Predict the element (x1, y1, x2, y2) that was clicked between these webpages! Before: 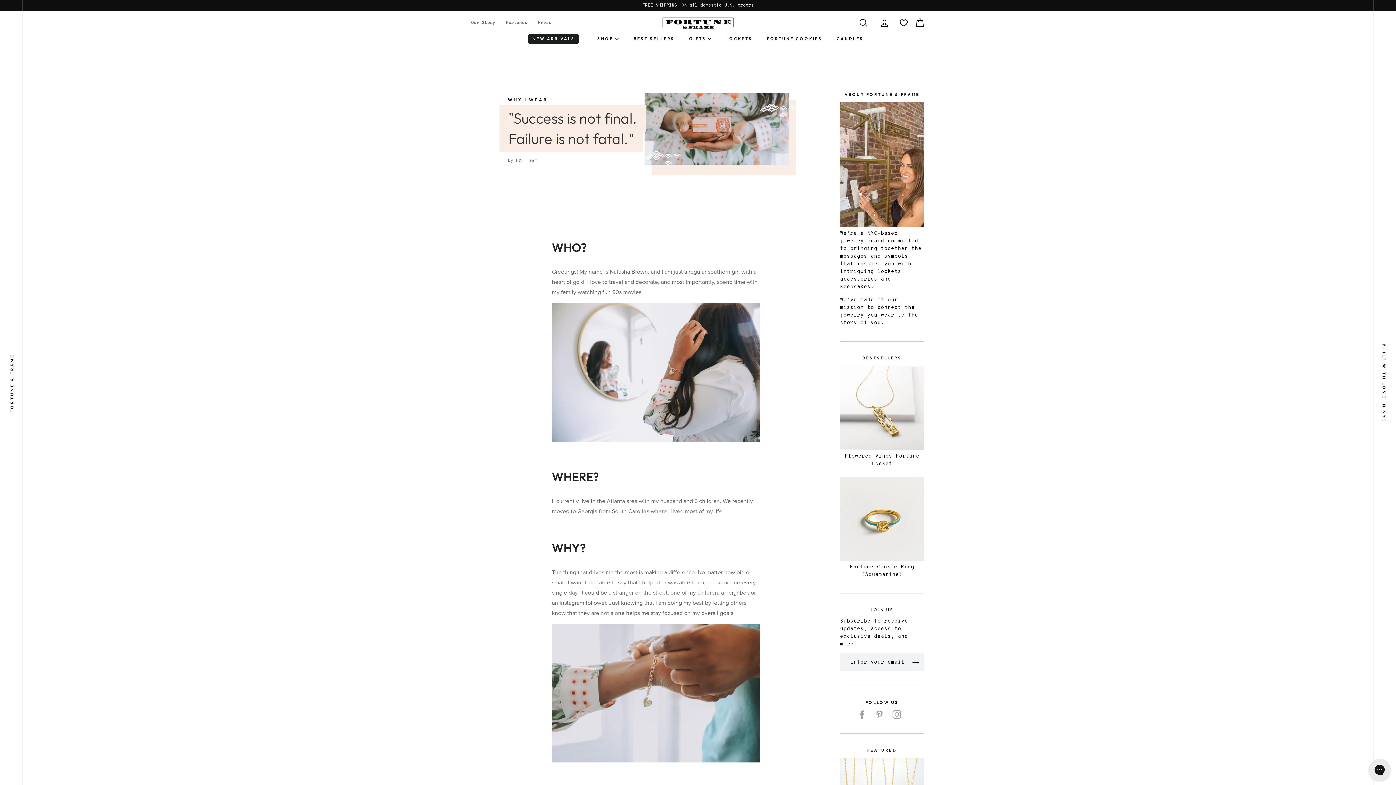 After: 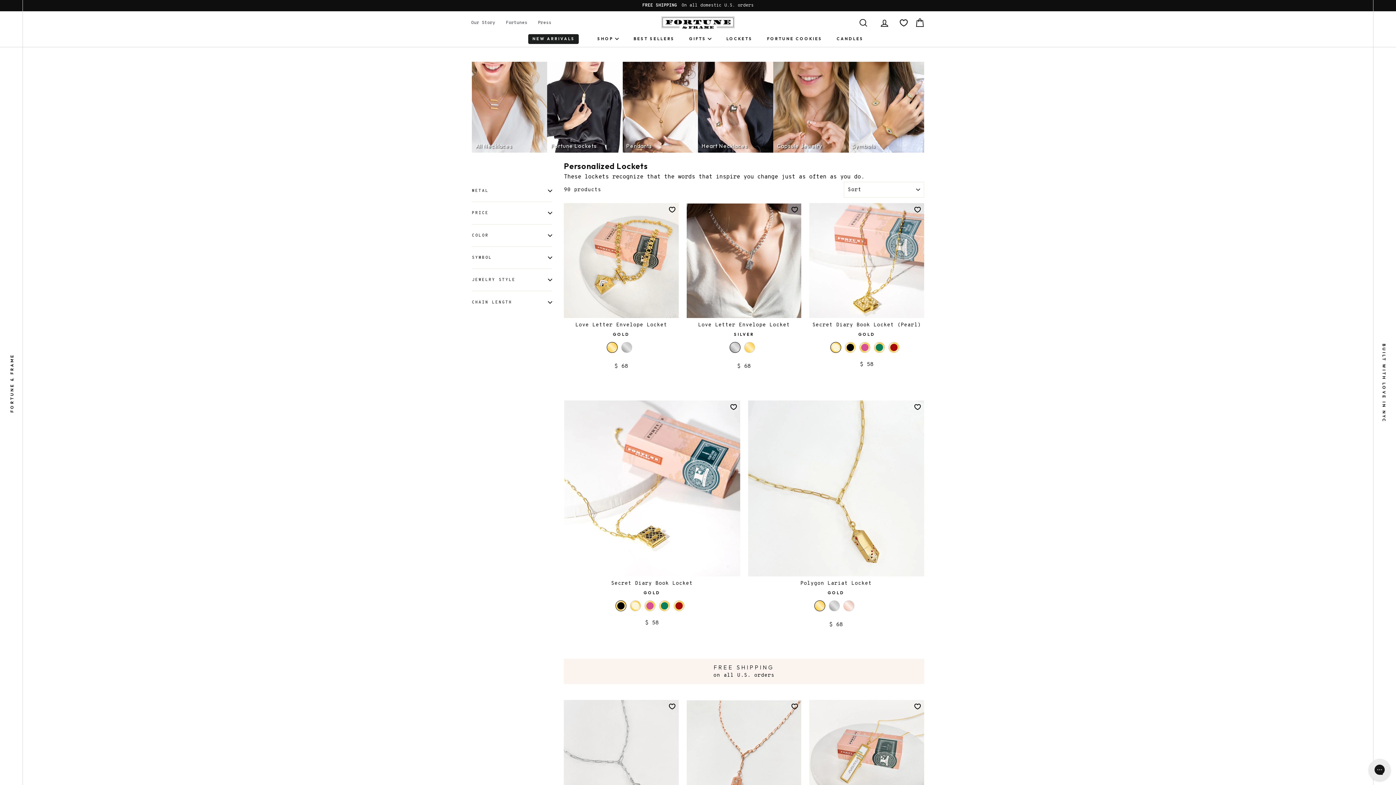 Action: bbox: (722, 34, 756, 43) label: LOCKETS